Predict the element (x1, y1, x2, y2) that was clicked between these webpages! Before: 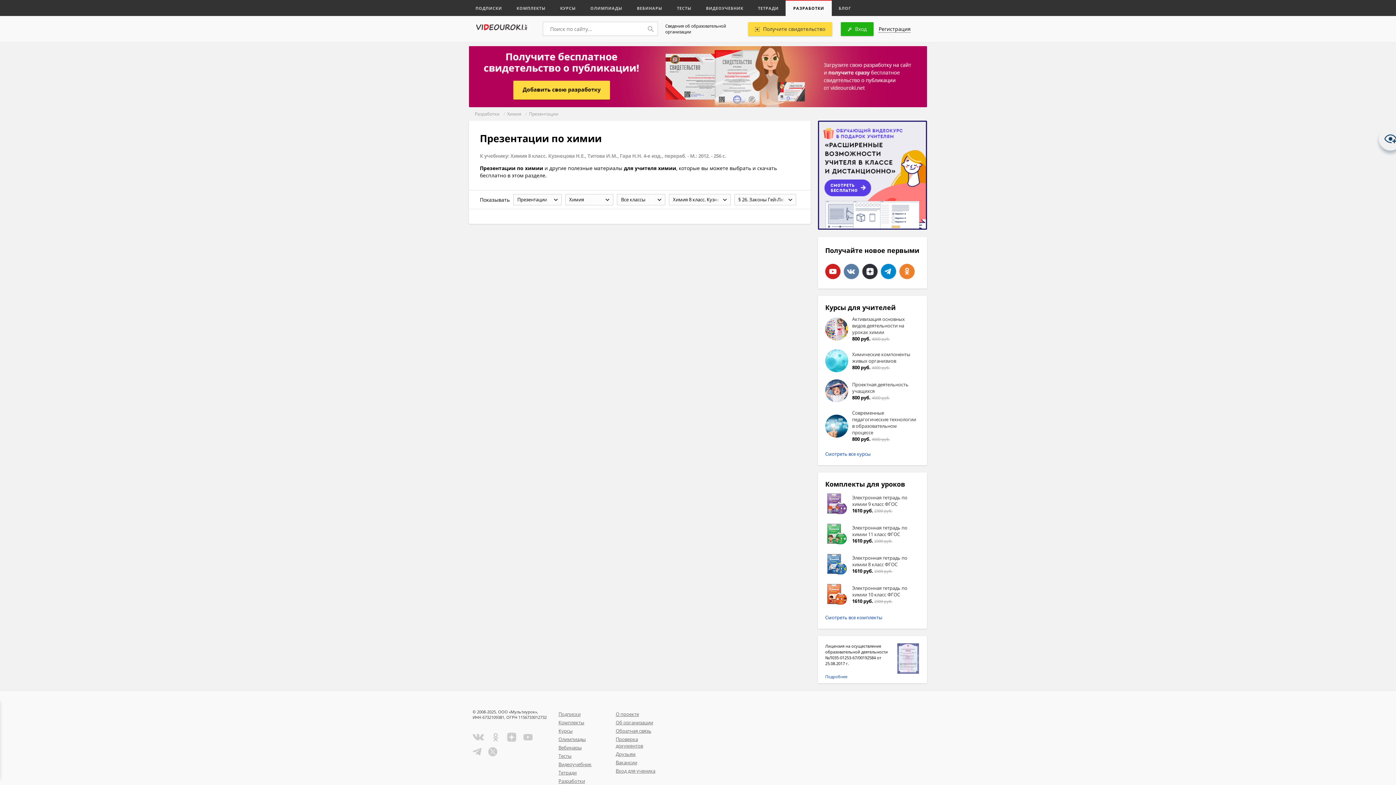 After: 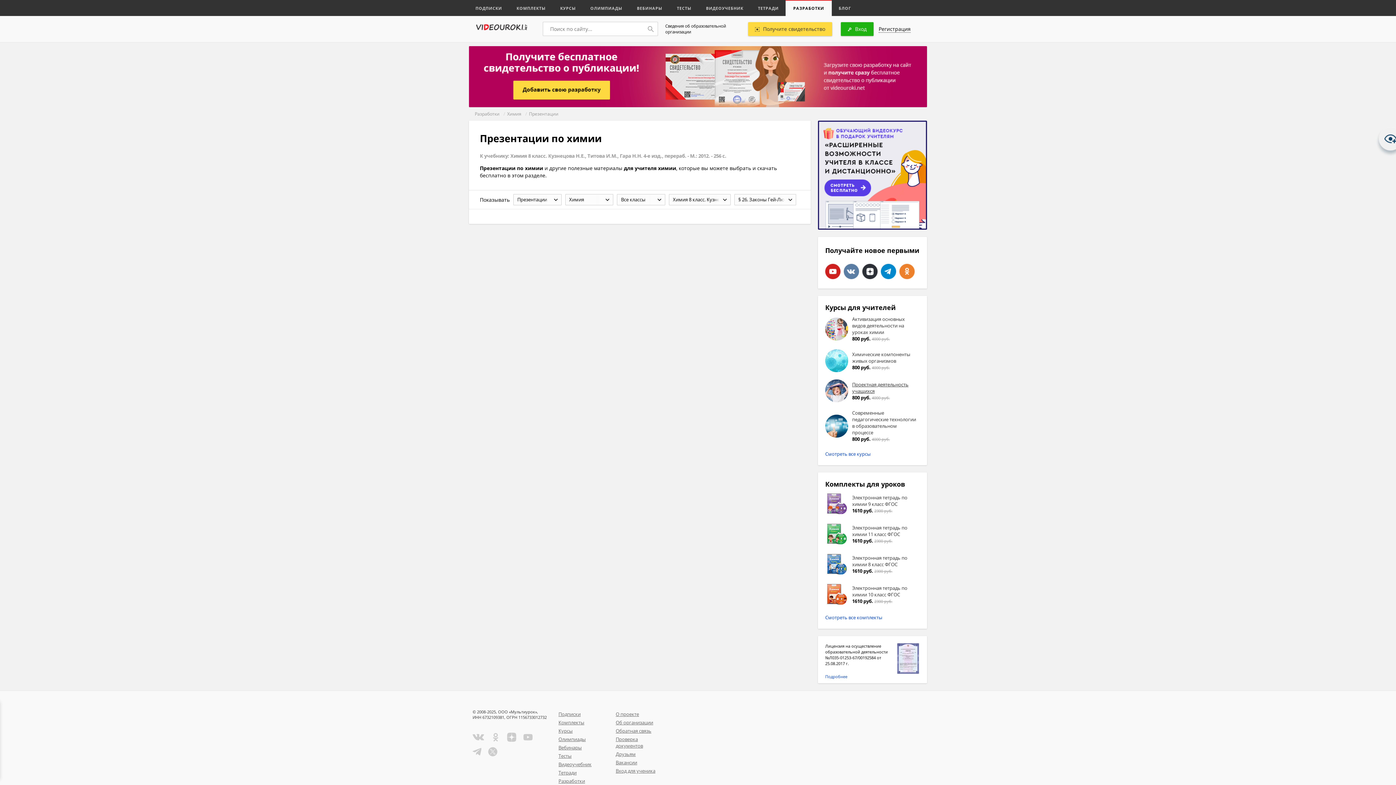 Action: label: Проектная деятельность учащихся bbox: (852, 381, 918, 394)